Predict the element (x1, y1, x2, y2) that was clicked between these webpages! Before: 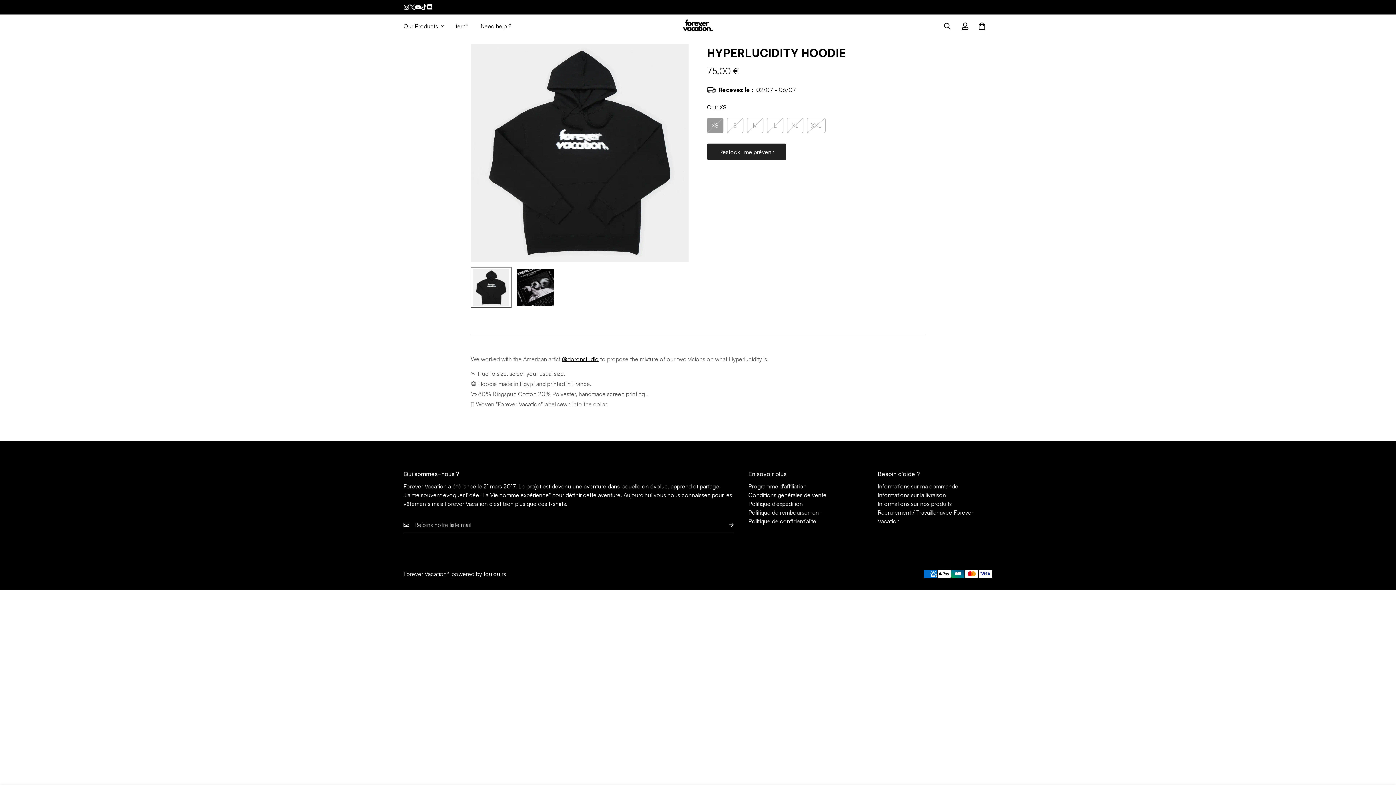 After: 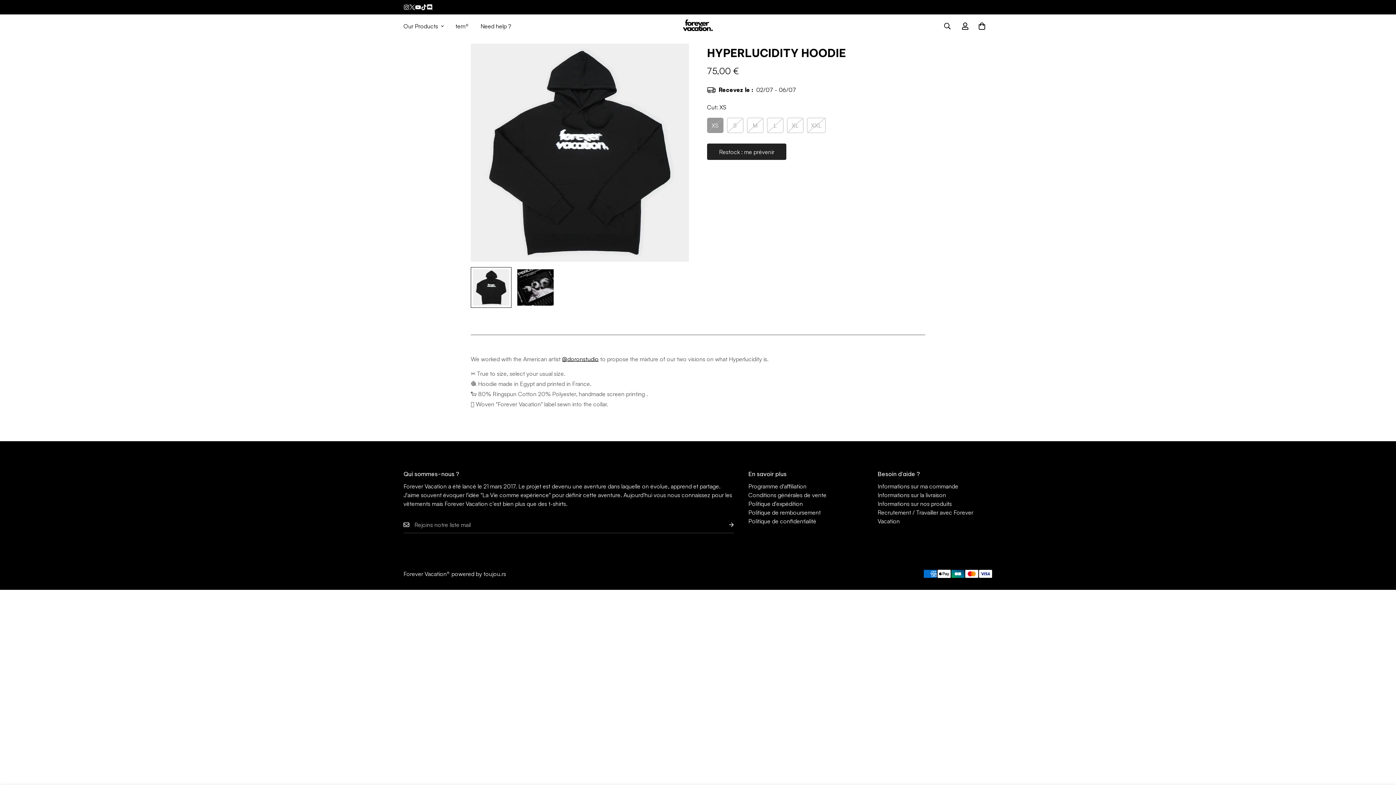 Action: label: Informations sur nos produits bbox: (877, 500, 952, 507)